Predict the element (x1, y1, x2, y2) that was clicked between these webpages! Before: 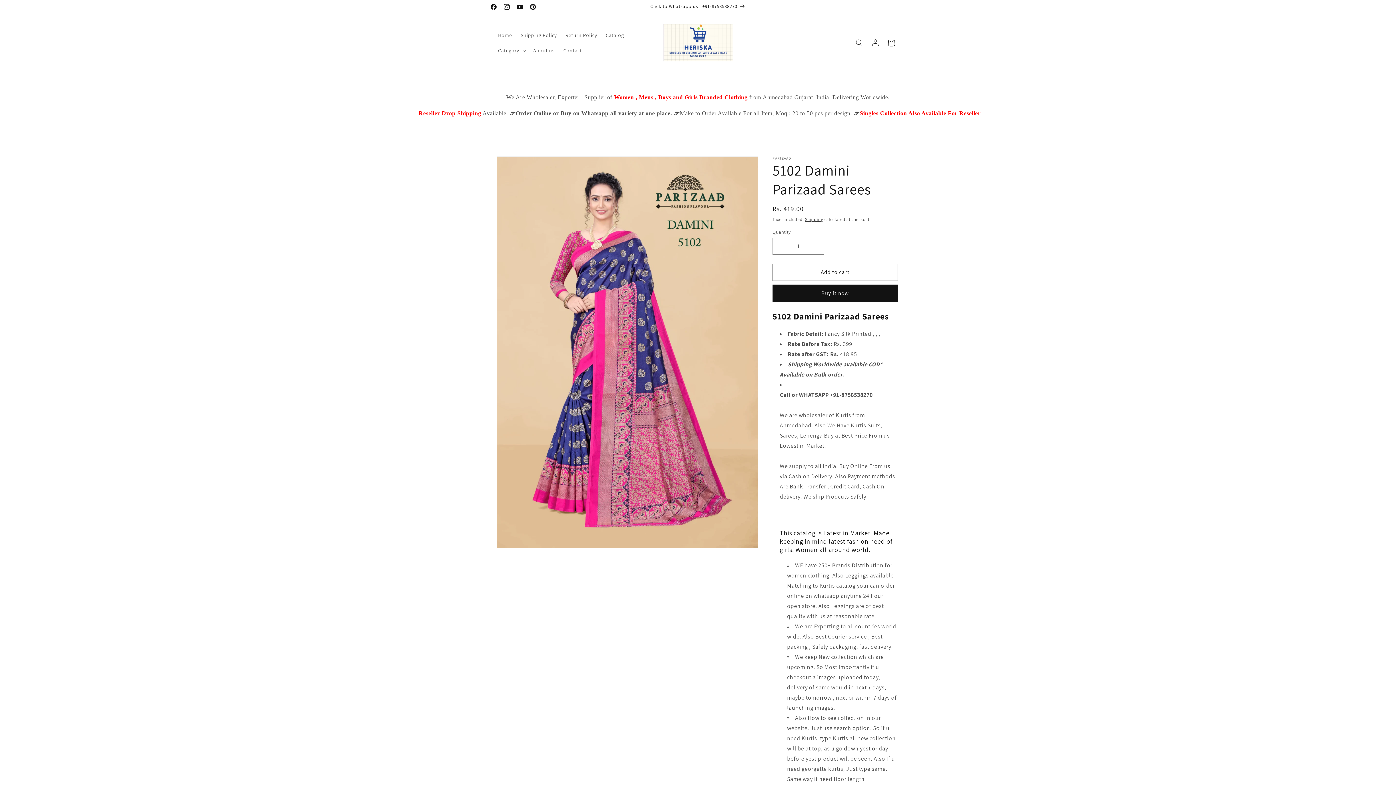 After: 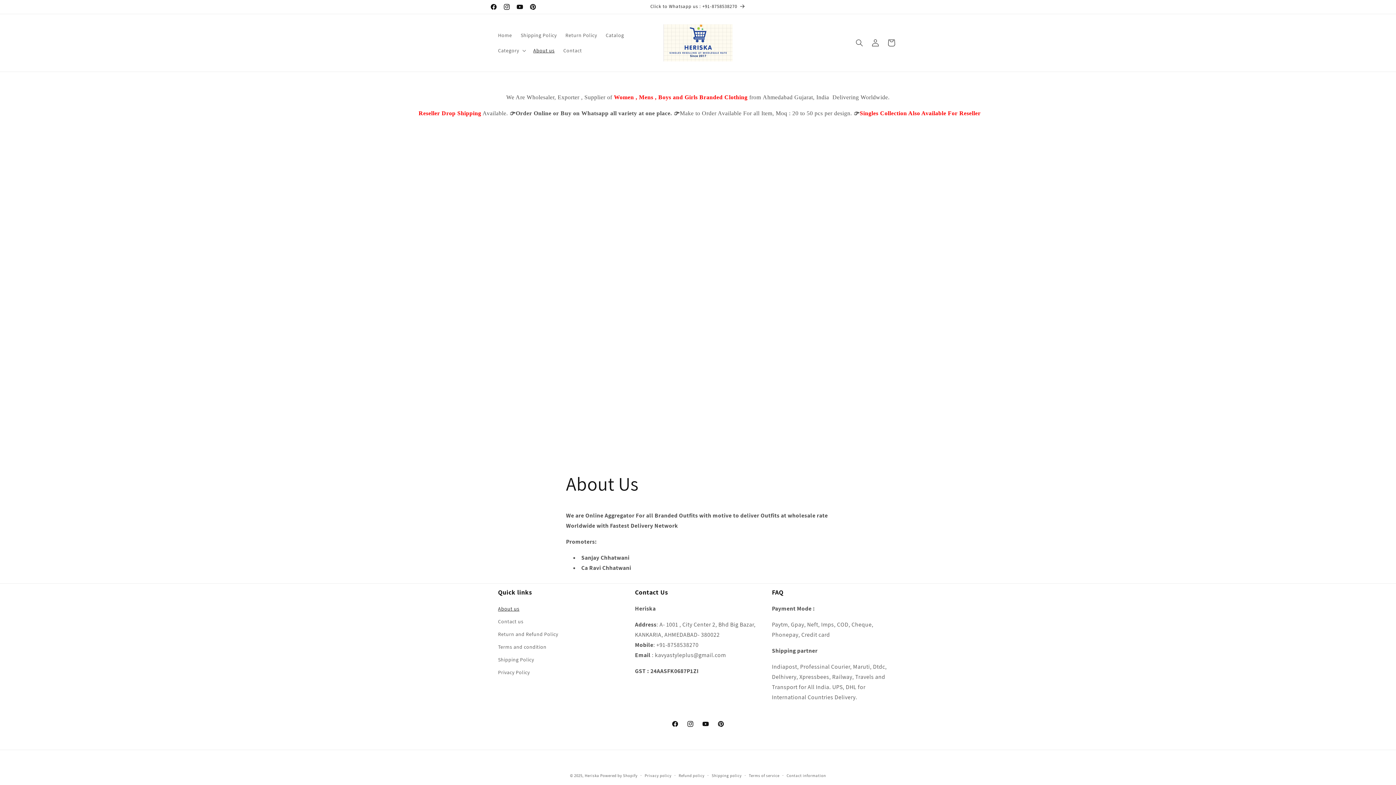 Action: bbox: (529, 42, 559, 58) label: About us